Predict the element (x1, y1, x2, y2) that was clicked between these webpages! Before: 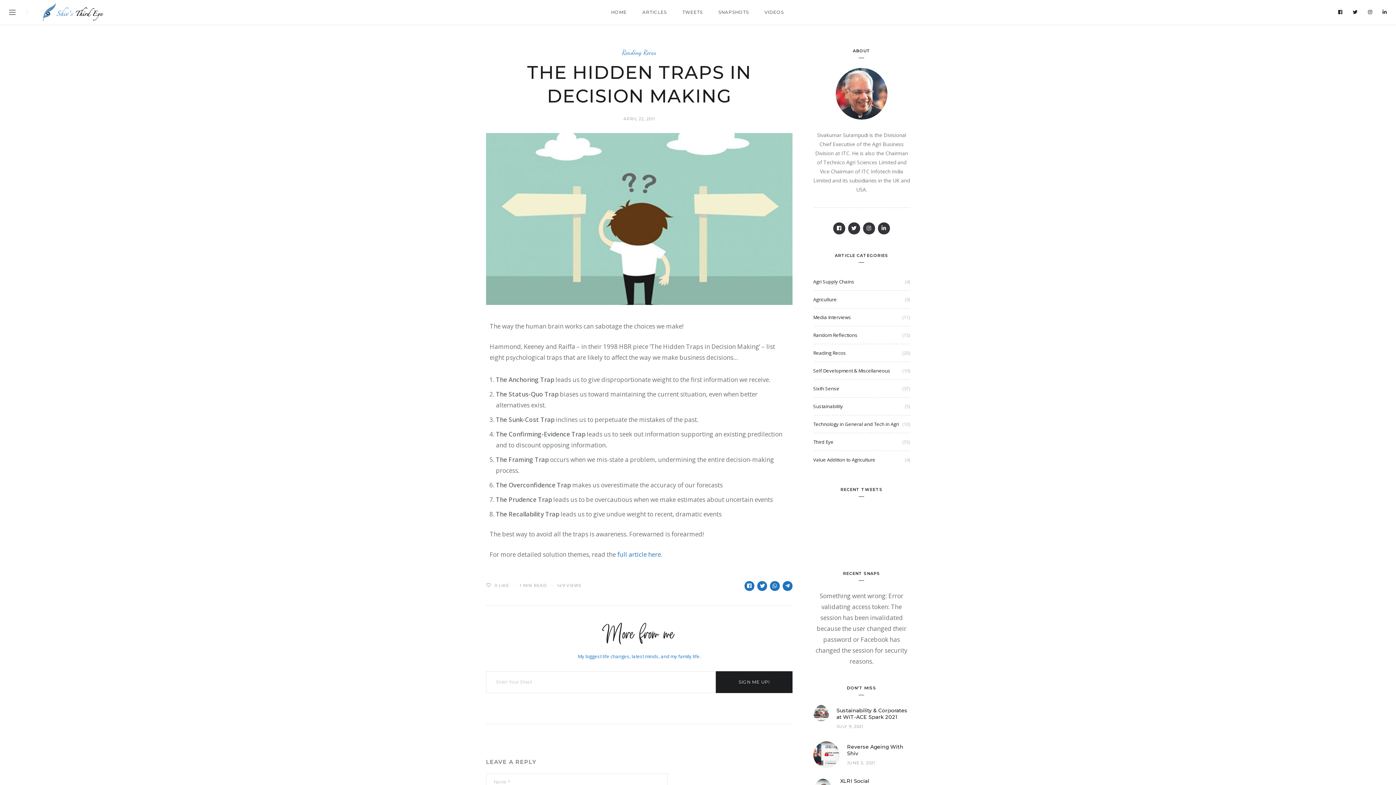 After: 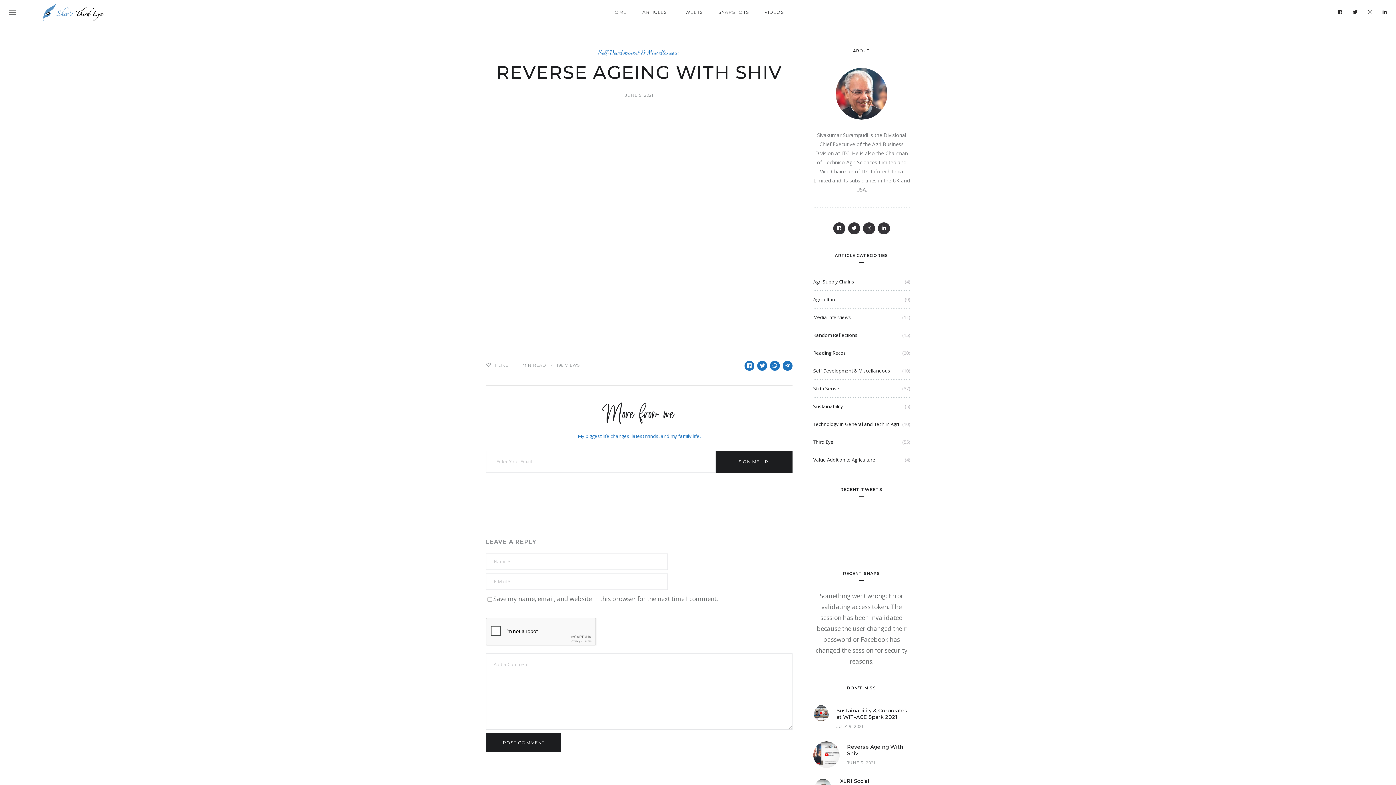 Action: bbox: (813, 750, 839, 758)